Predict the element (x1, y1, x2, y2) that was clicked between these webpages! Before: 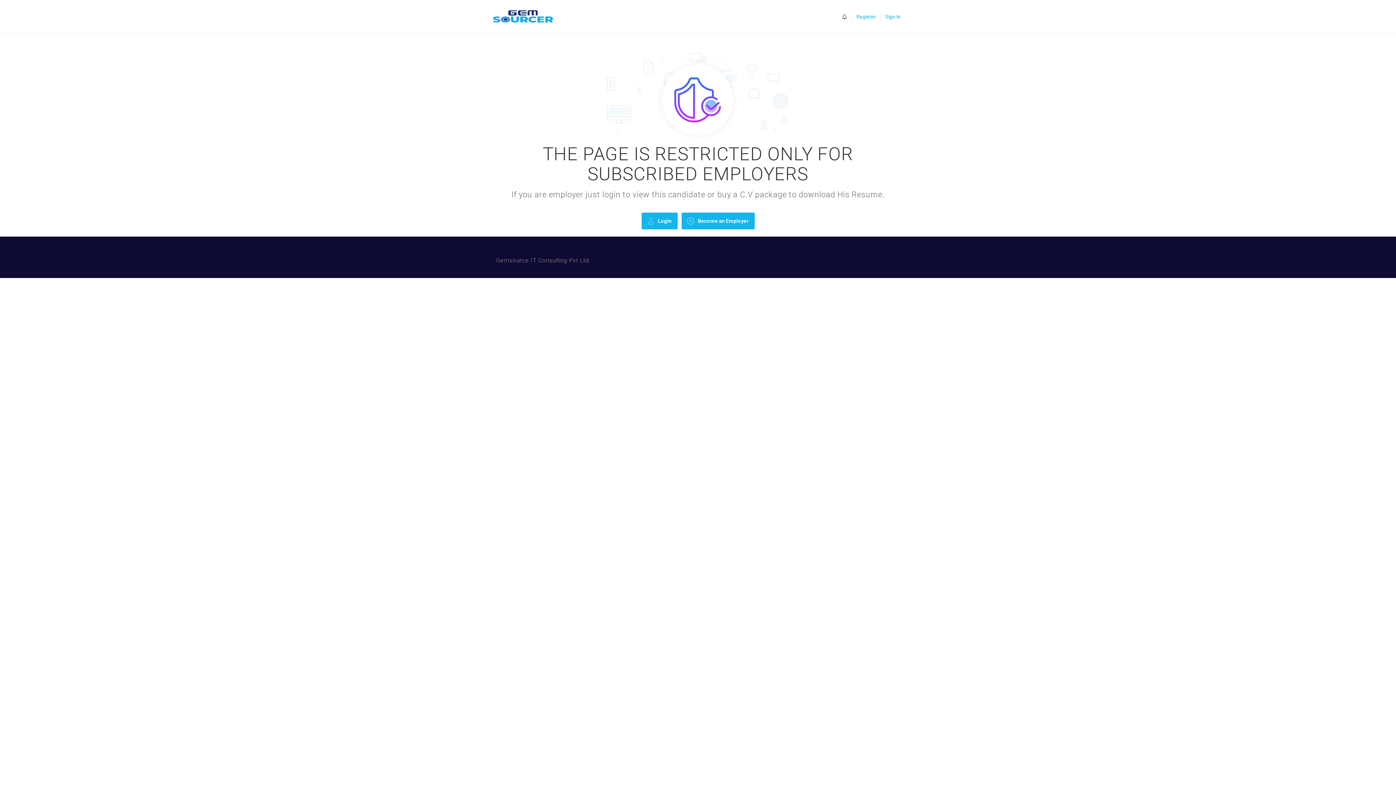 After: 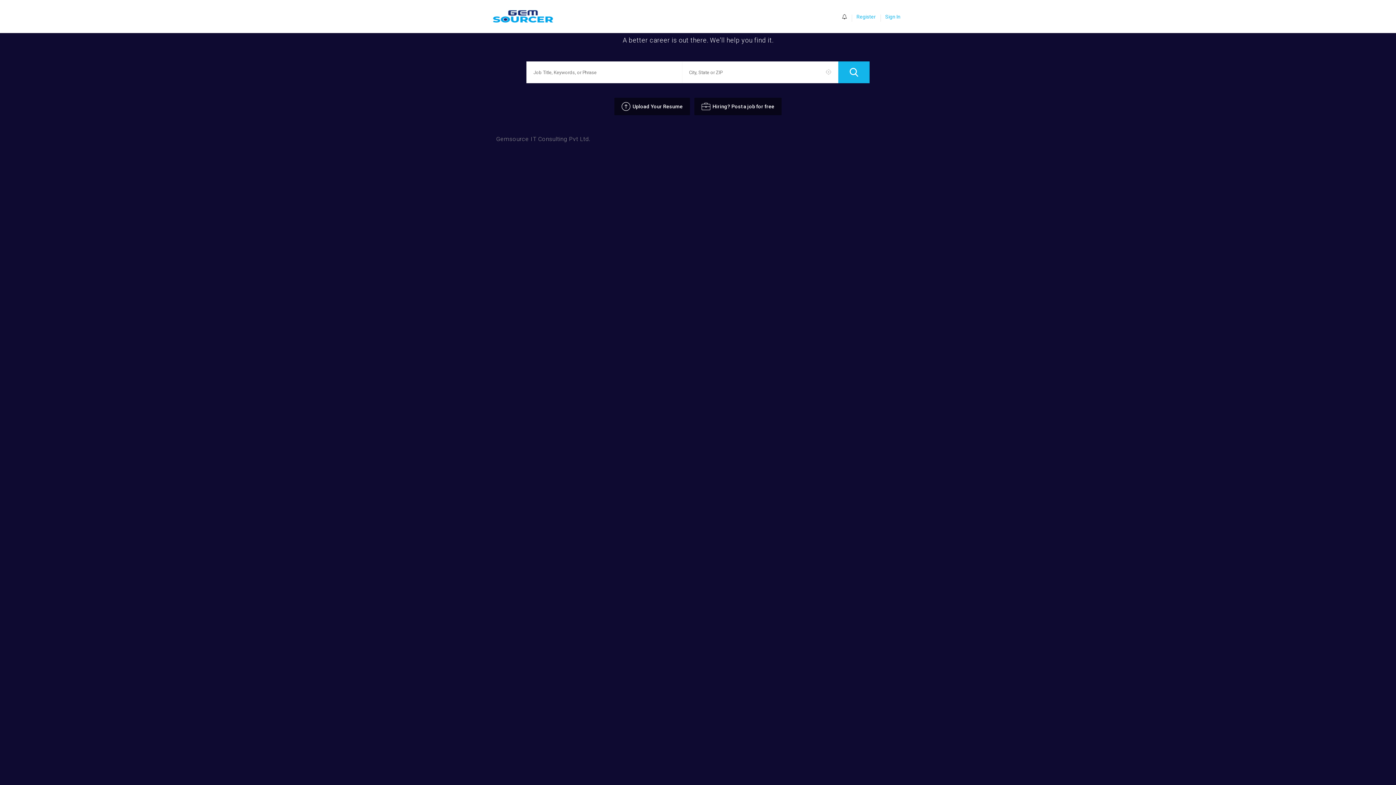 Action: bbox: (490, 9, 562, 23)